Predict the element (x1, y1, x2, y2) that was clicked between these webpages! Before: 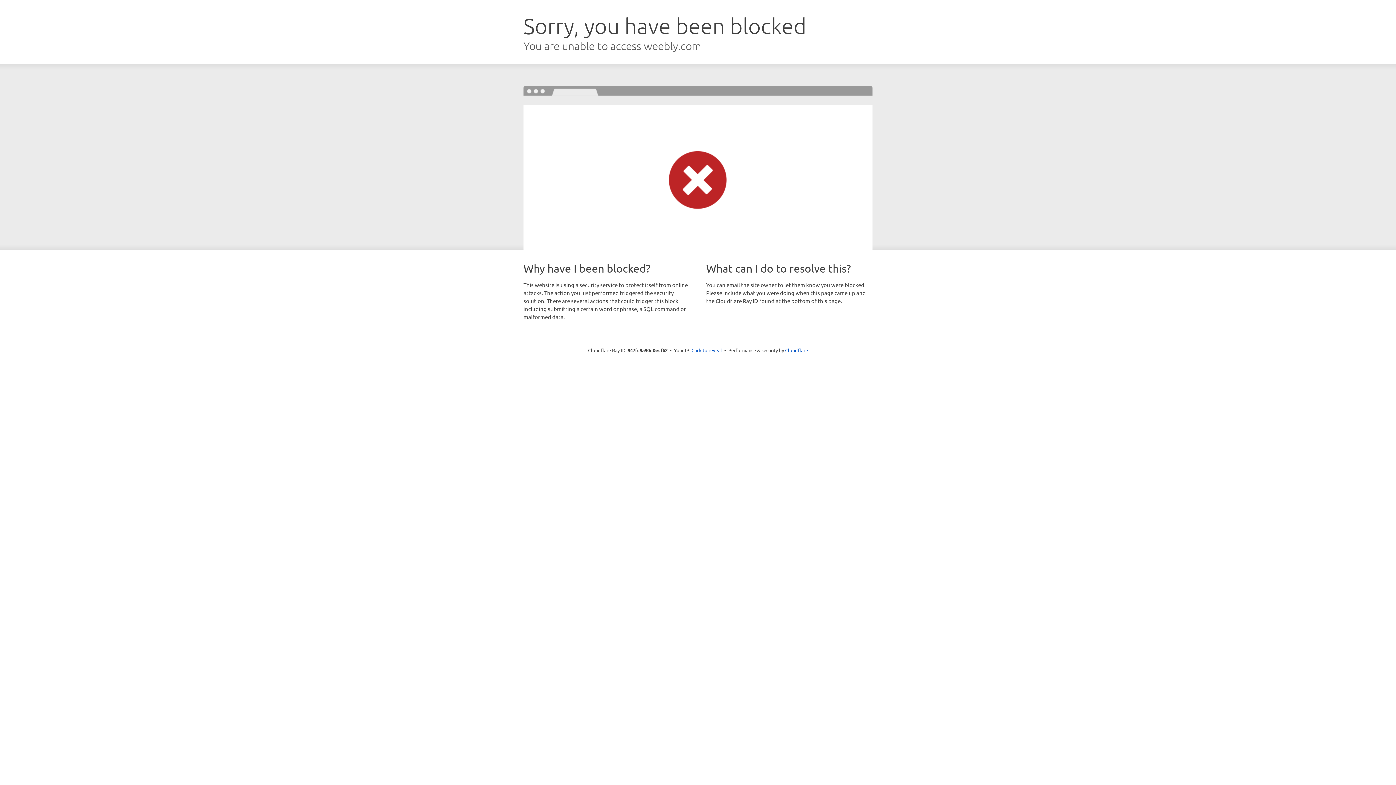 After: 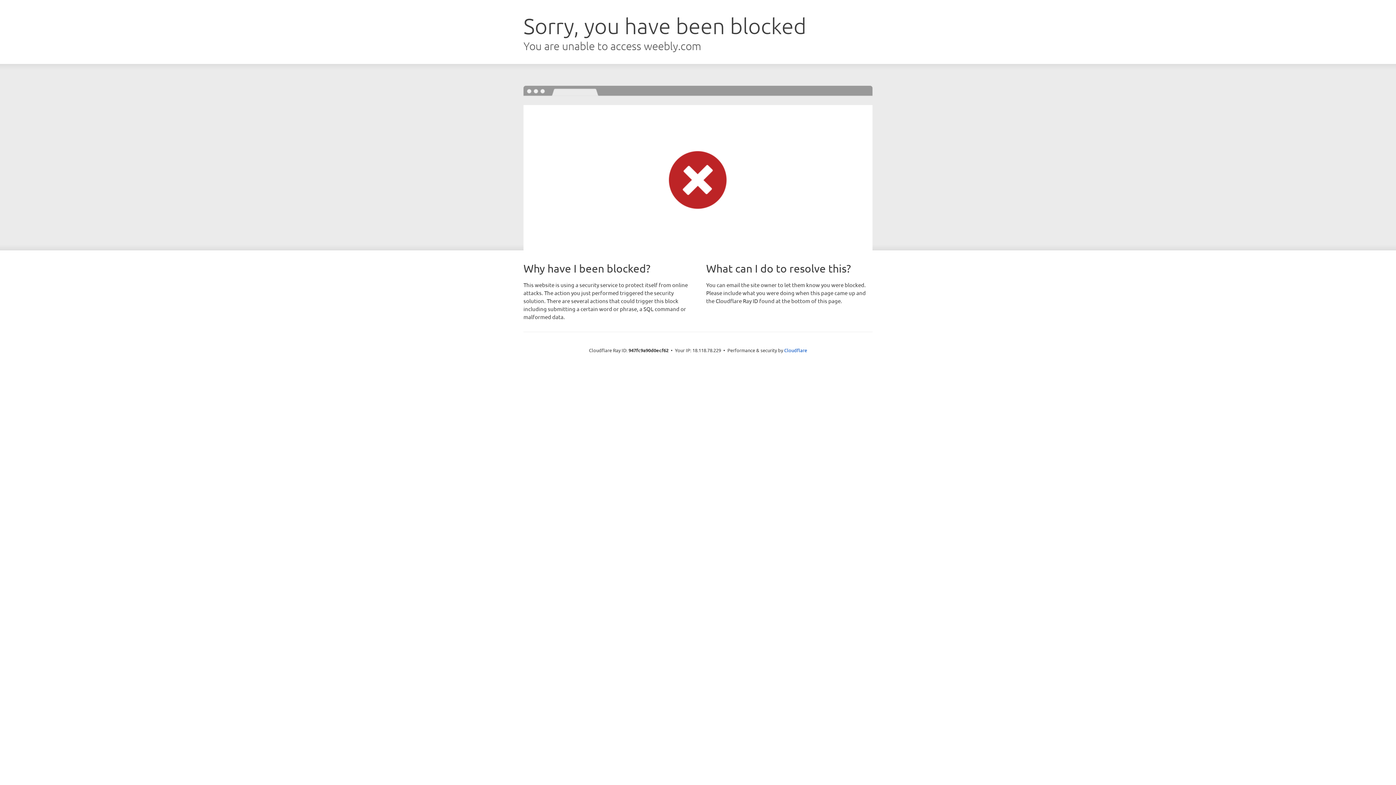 Action: bbox: (691, 346, 722, 353) label: Click to reveal